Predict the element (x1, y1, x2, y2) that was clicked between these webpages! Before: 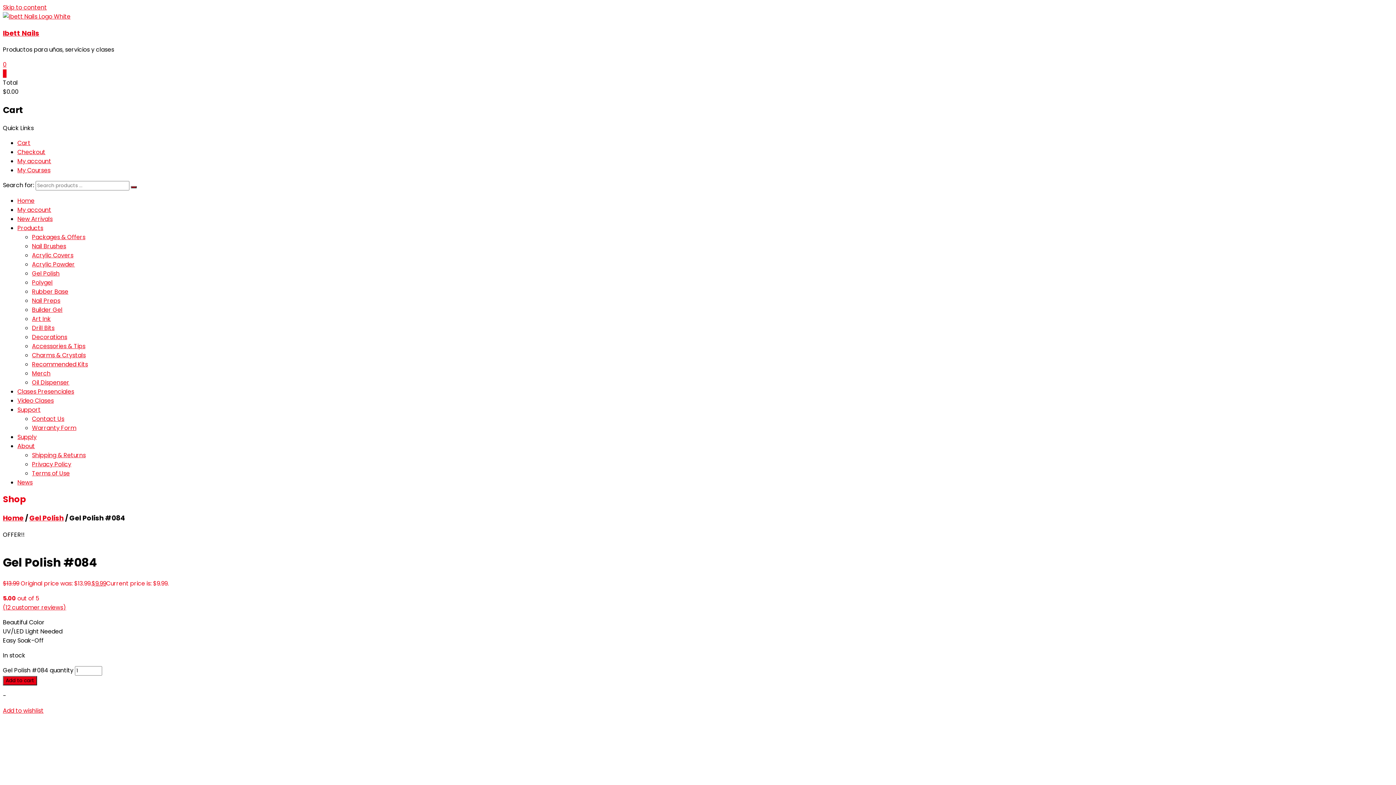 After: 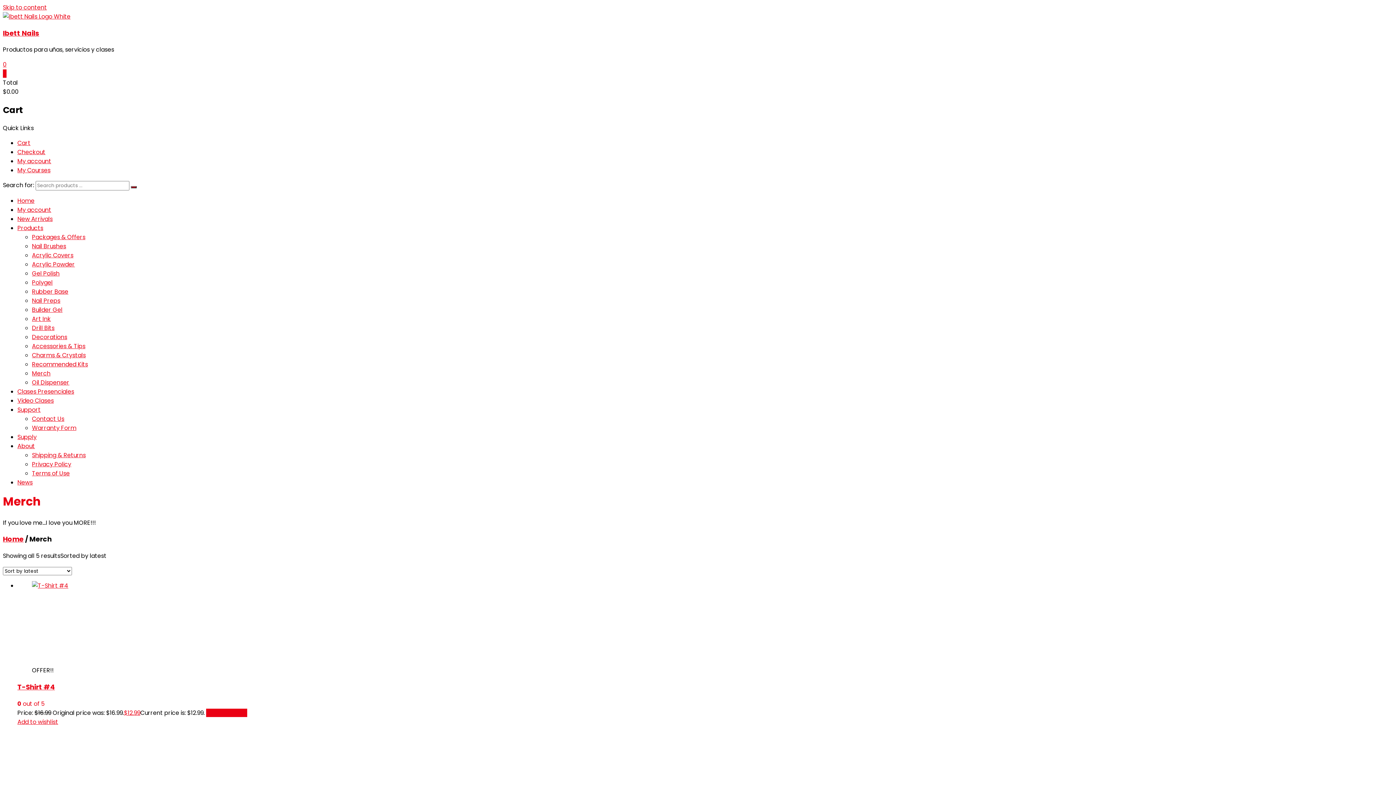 Action: label: Merch bbox: (32, 369, 50, 377)